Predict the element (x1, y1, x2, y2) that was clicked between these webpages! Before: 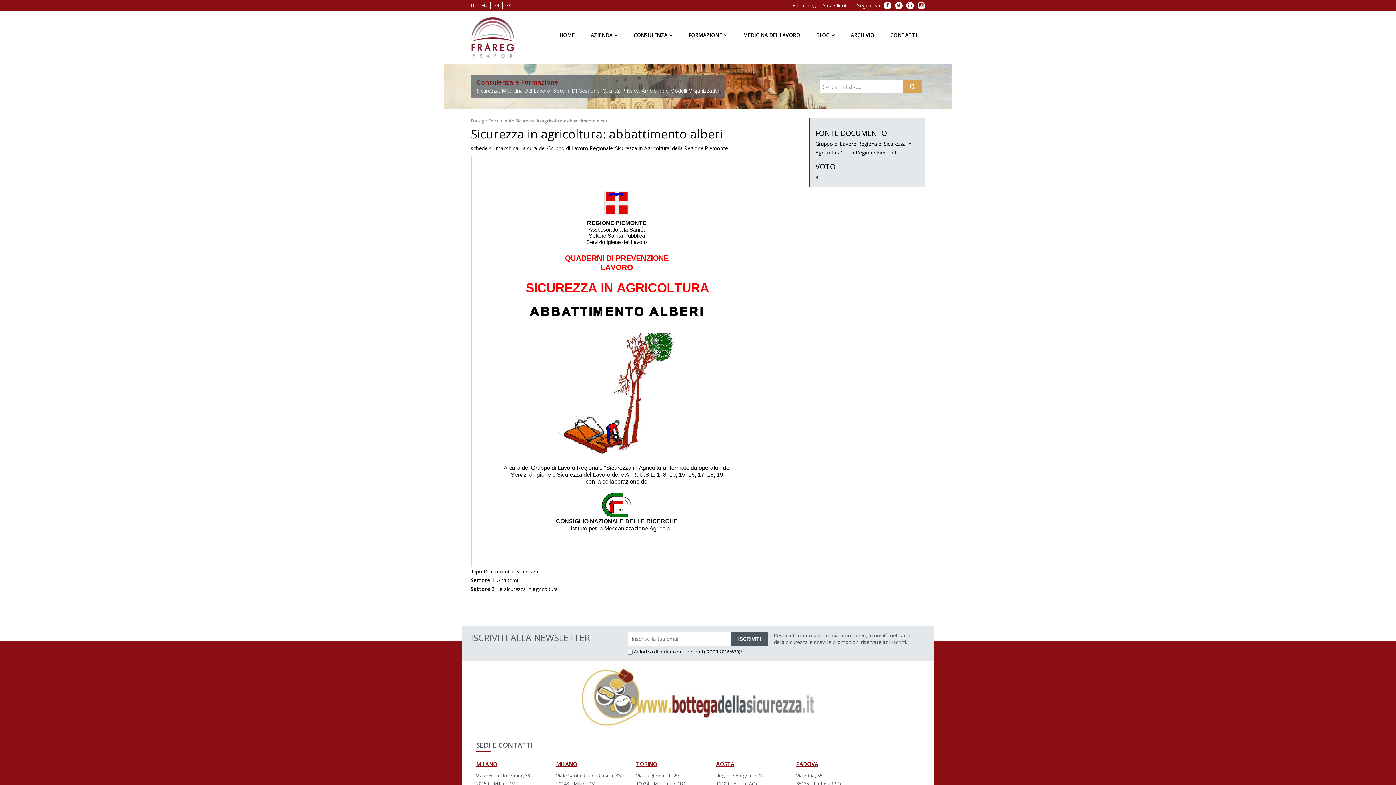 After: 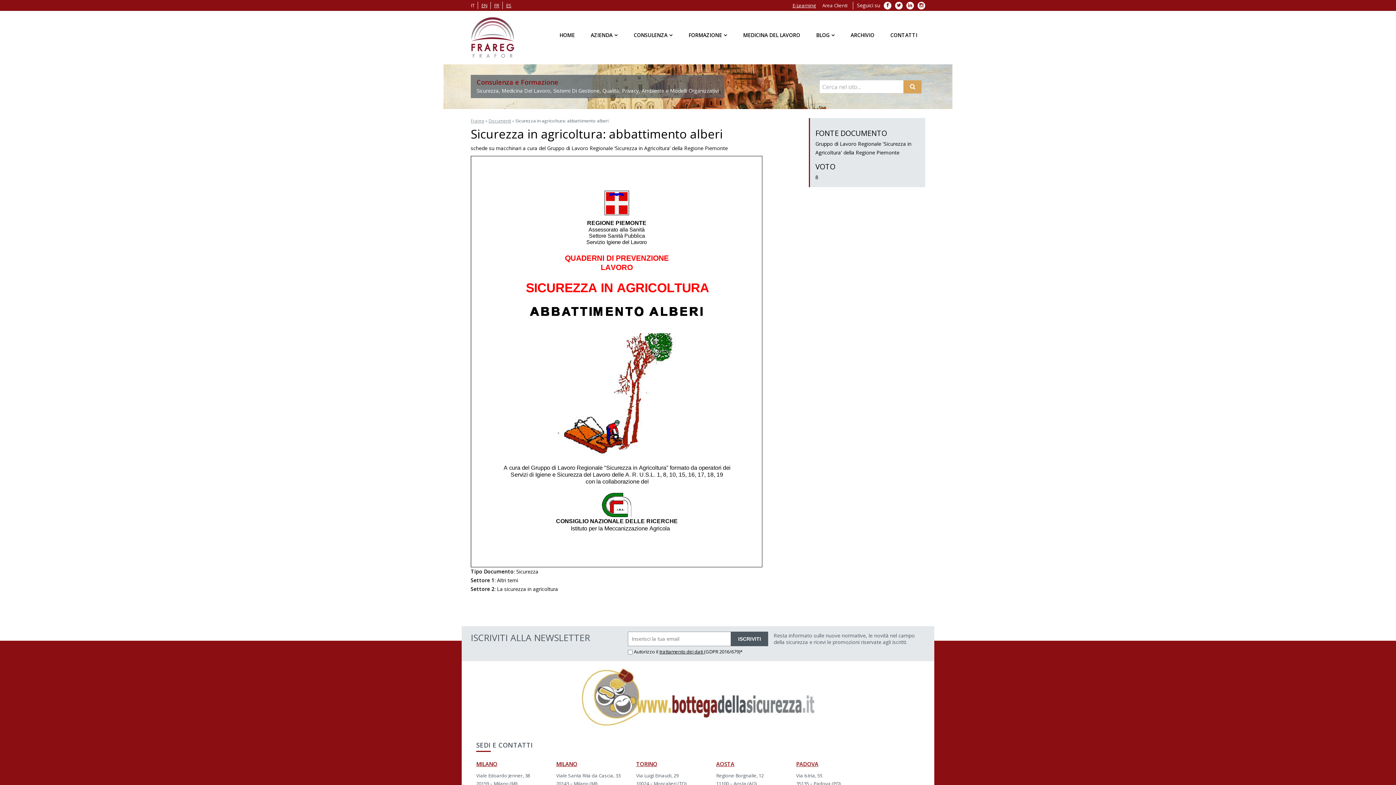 Action: bbox: (822, 2, 847, 8) label: Area Clienti